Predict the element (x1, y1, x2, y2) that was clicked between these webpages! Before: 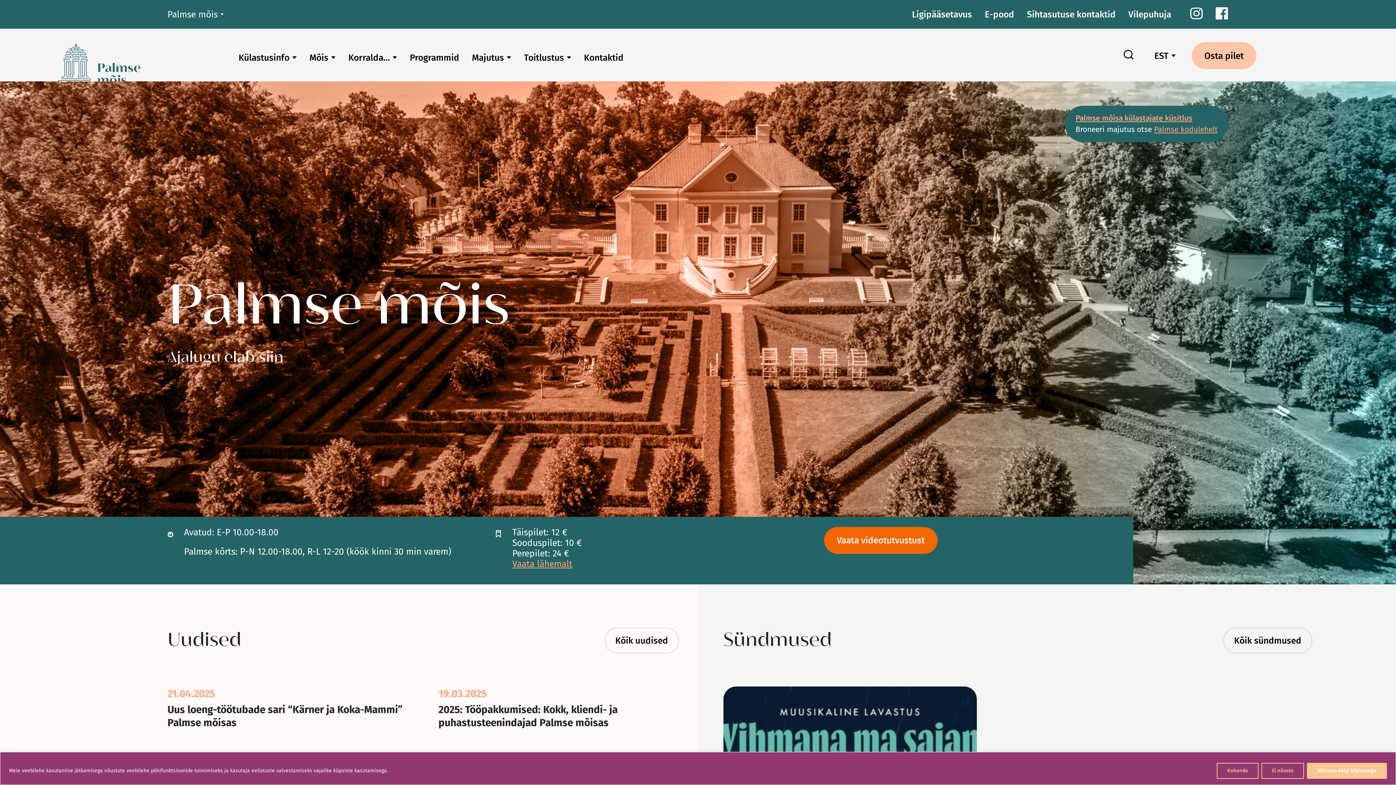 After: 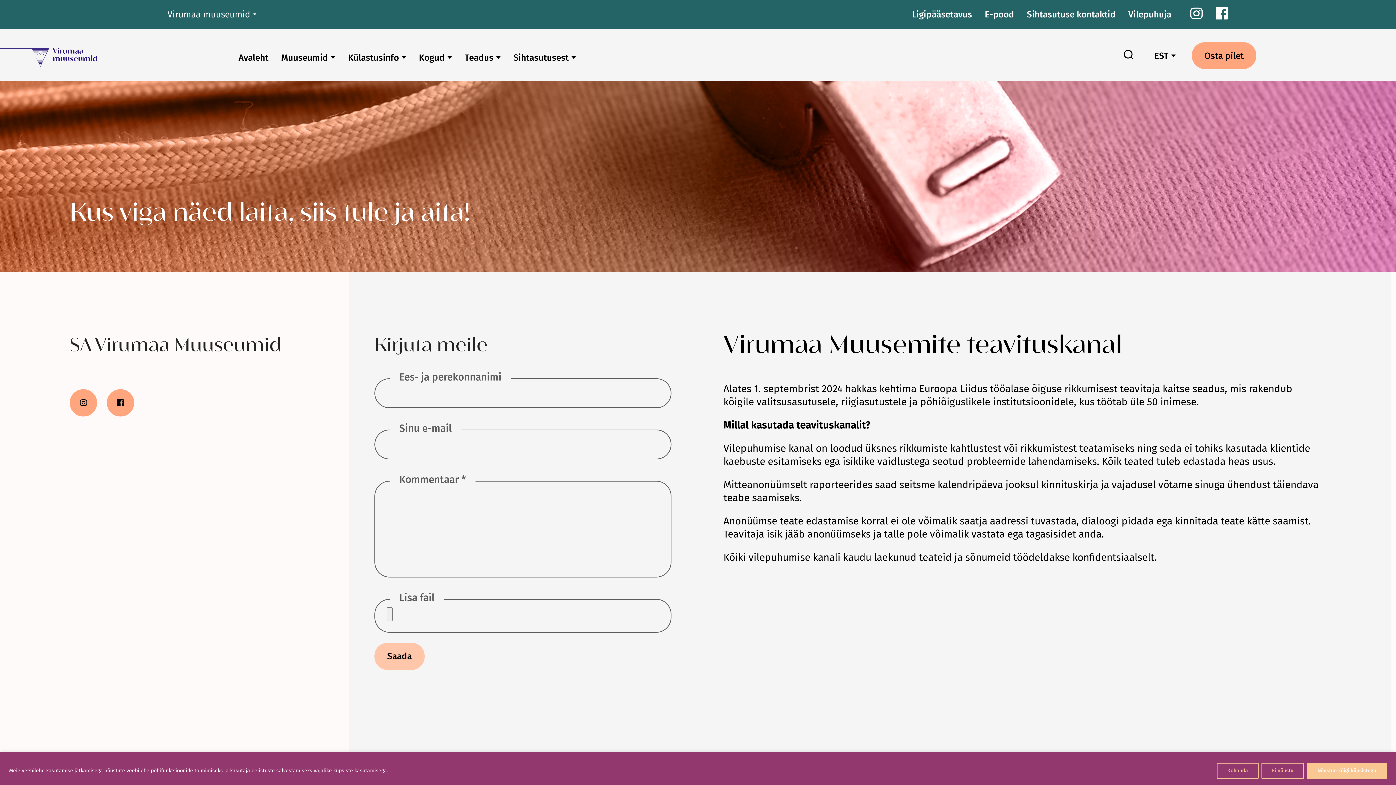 Action: label: Vilepuhuja bbox: (1128, 9, 1171, 19)